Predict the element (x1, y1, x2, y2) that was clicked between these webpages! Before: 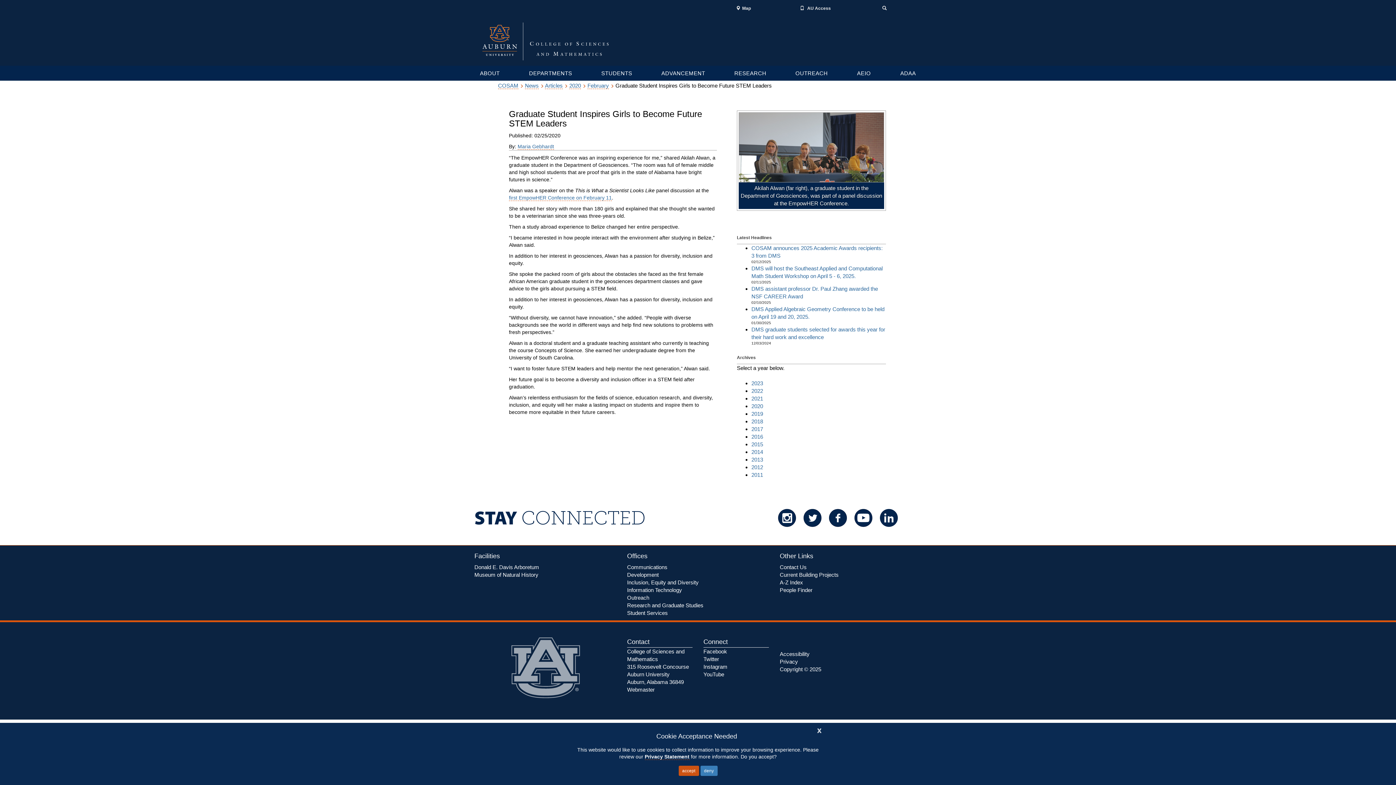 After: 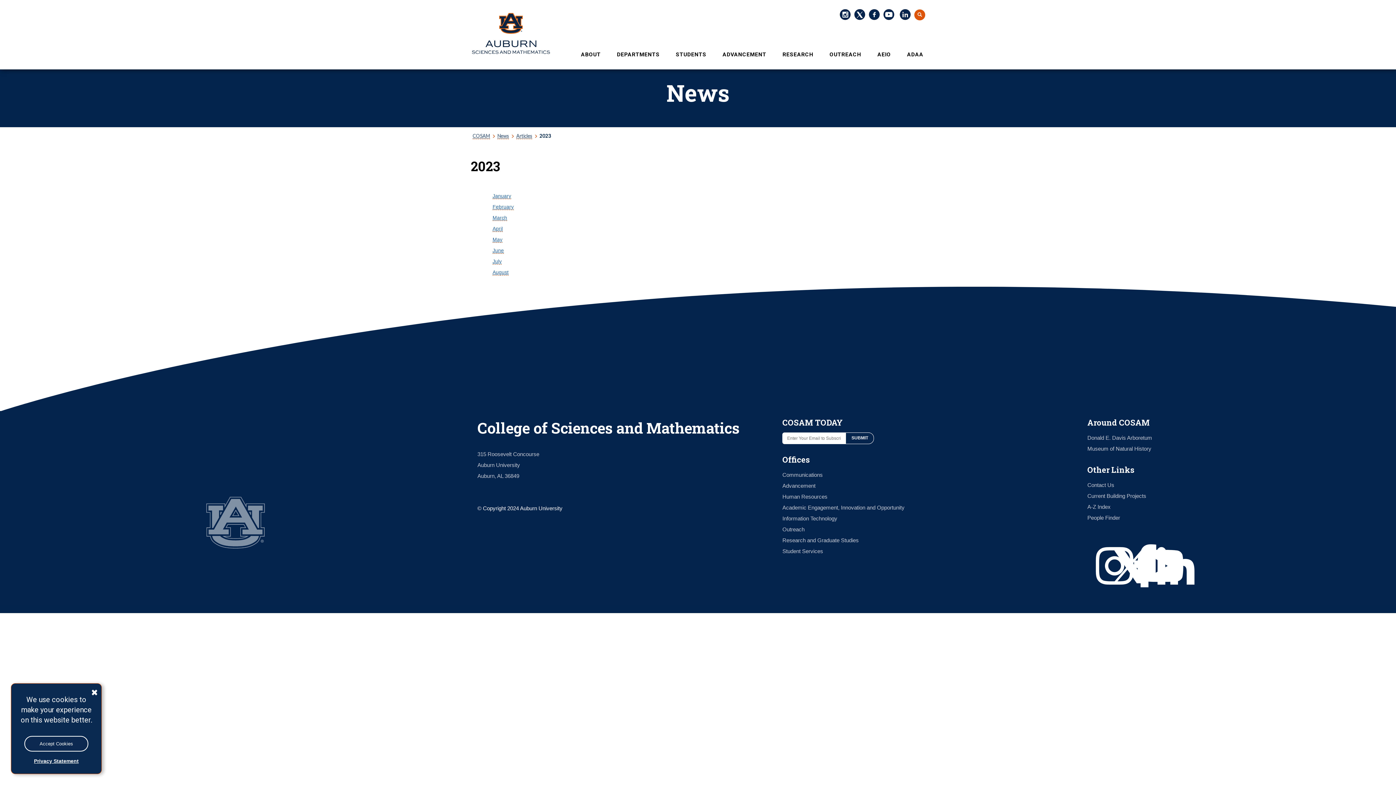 Action: label: 2023 bbox: (751, 380, 763, 386)